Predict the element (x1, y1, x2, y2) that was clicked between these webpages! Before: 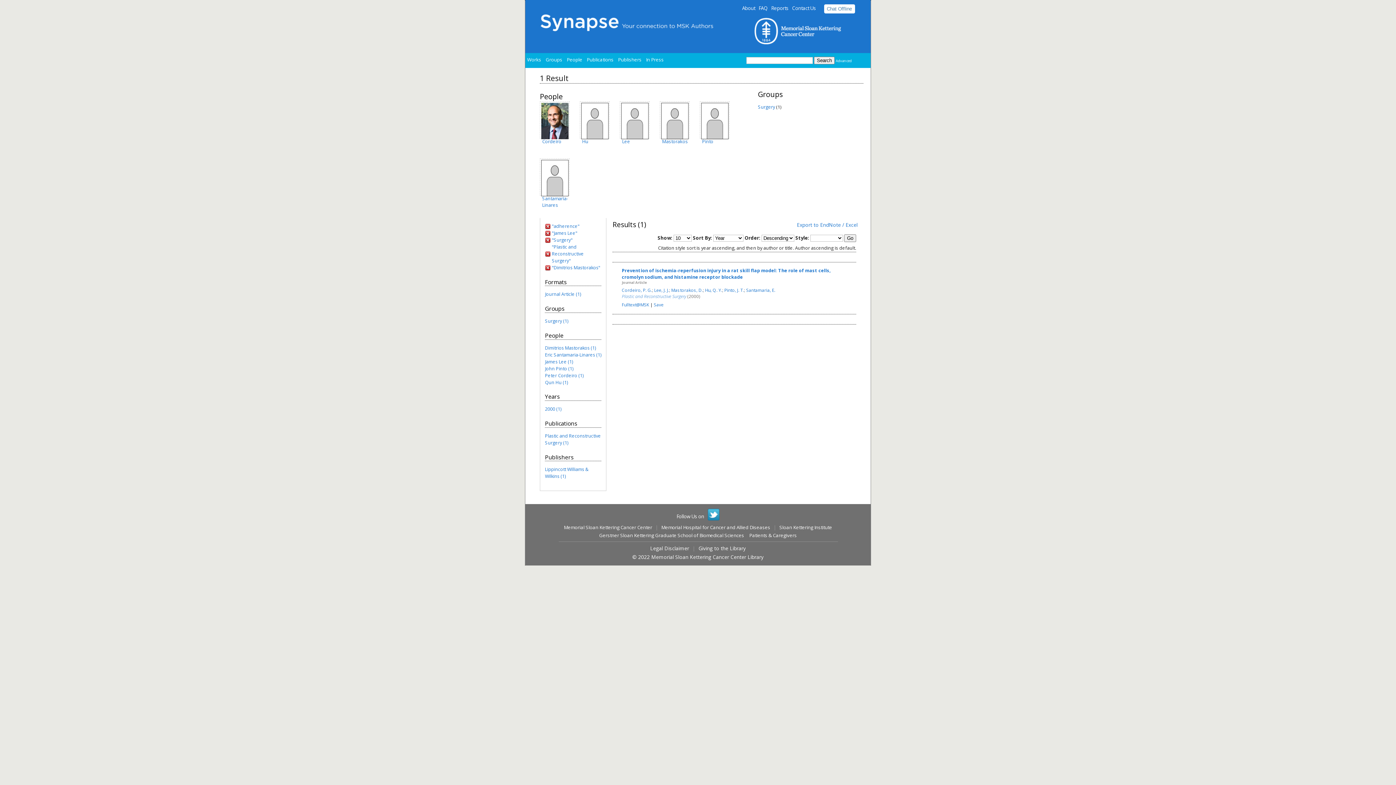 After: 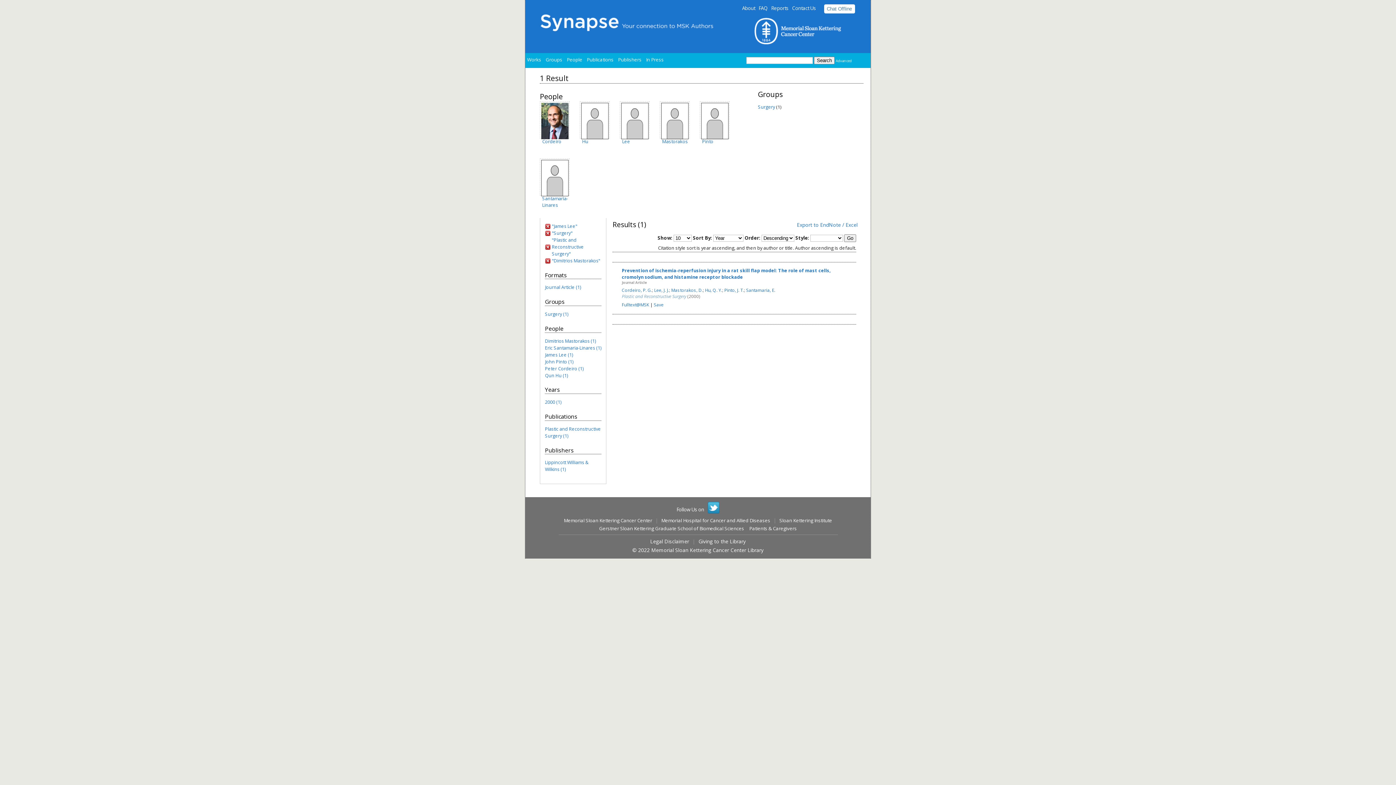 Action: label: "adherence" bbox: (552, 223, 579, 229)